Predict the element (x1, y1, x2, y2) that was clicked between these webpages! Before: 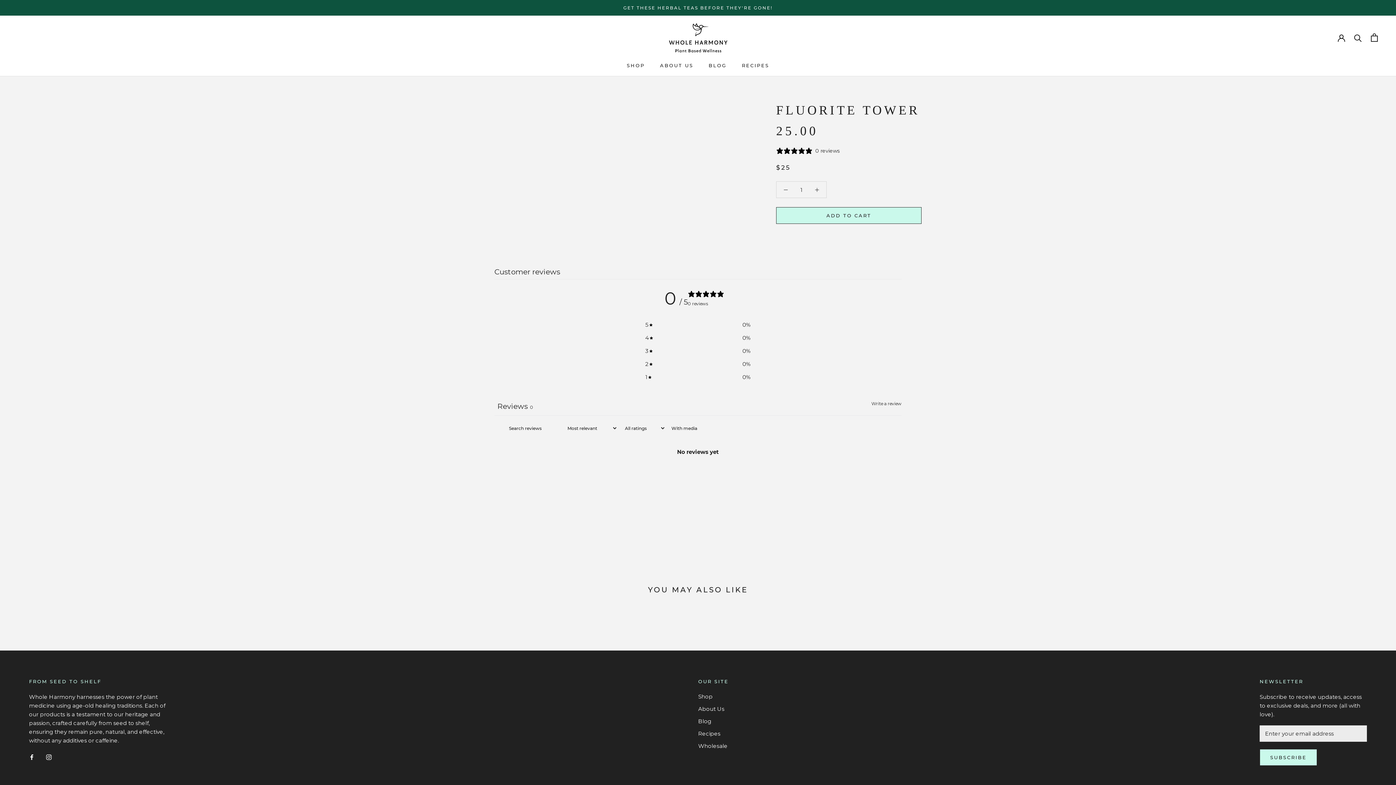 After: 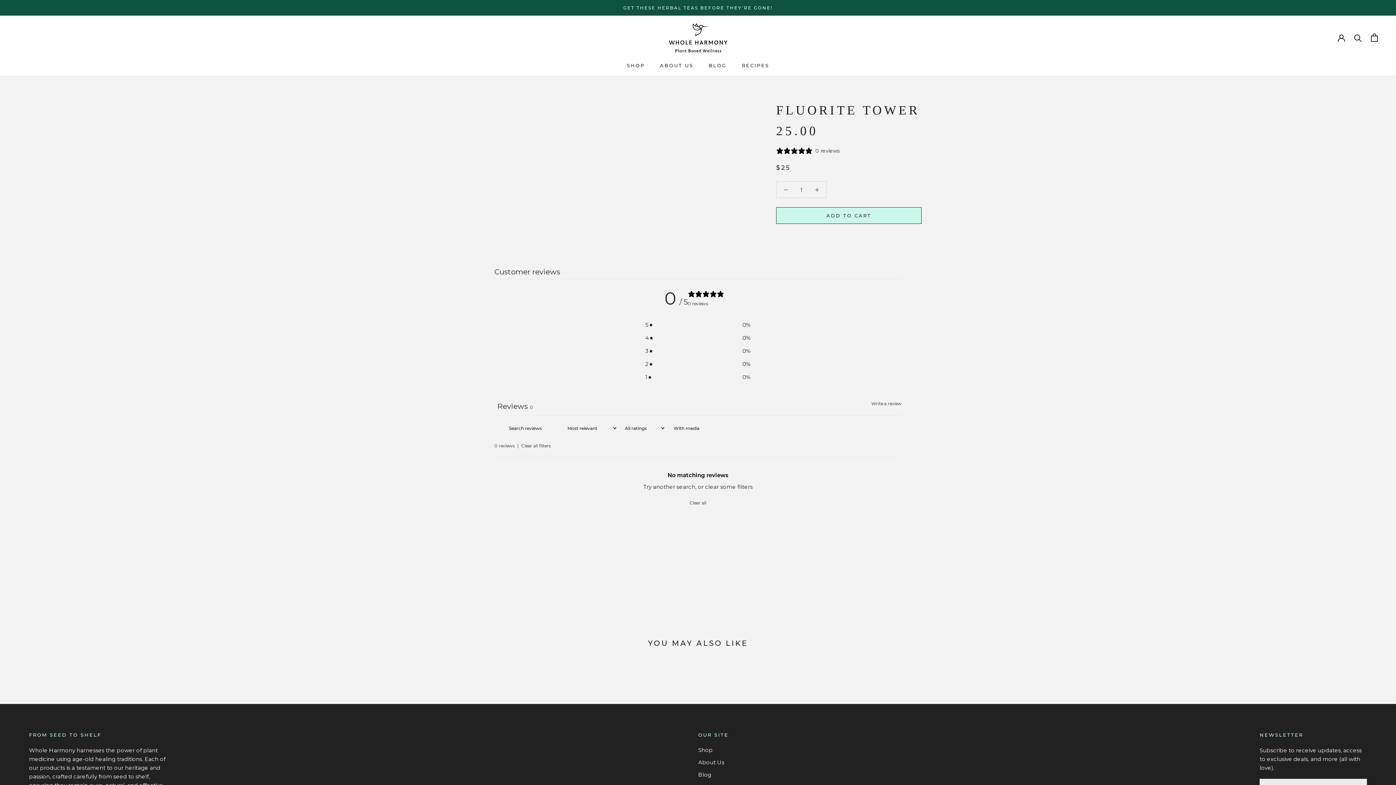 Action: label: With media bbox: (665, 422, 703, 434)